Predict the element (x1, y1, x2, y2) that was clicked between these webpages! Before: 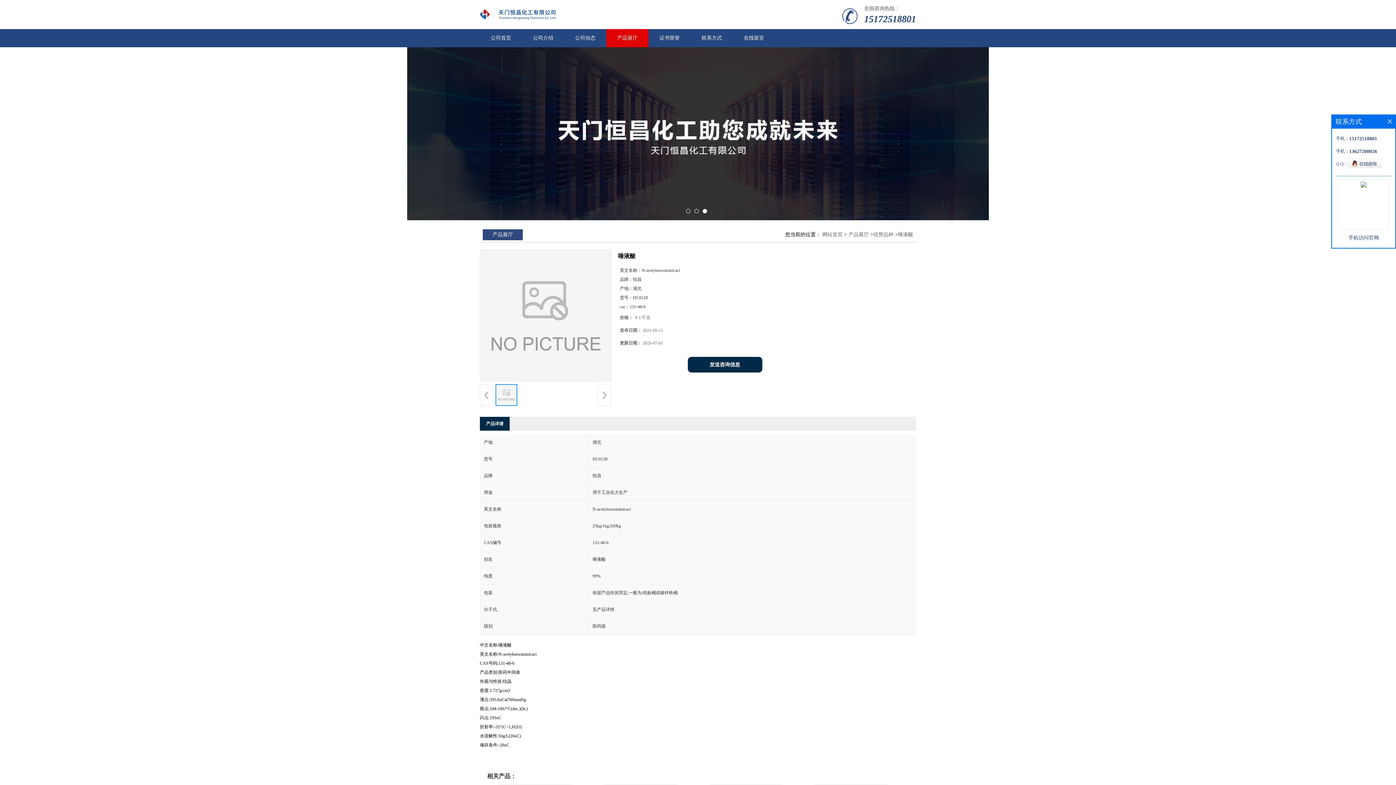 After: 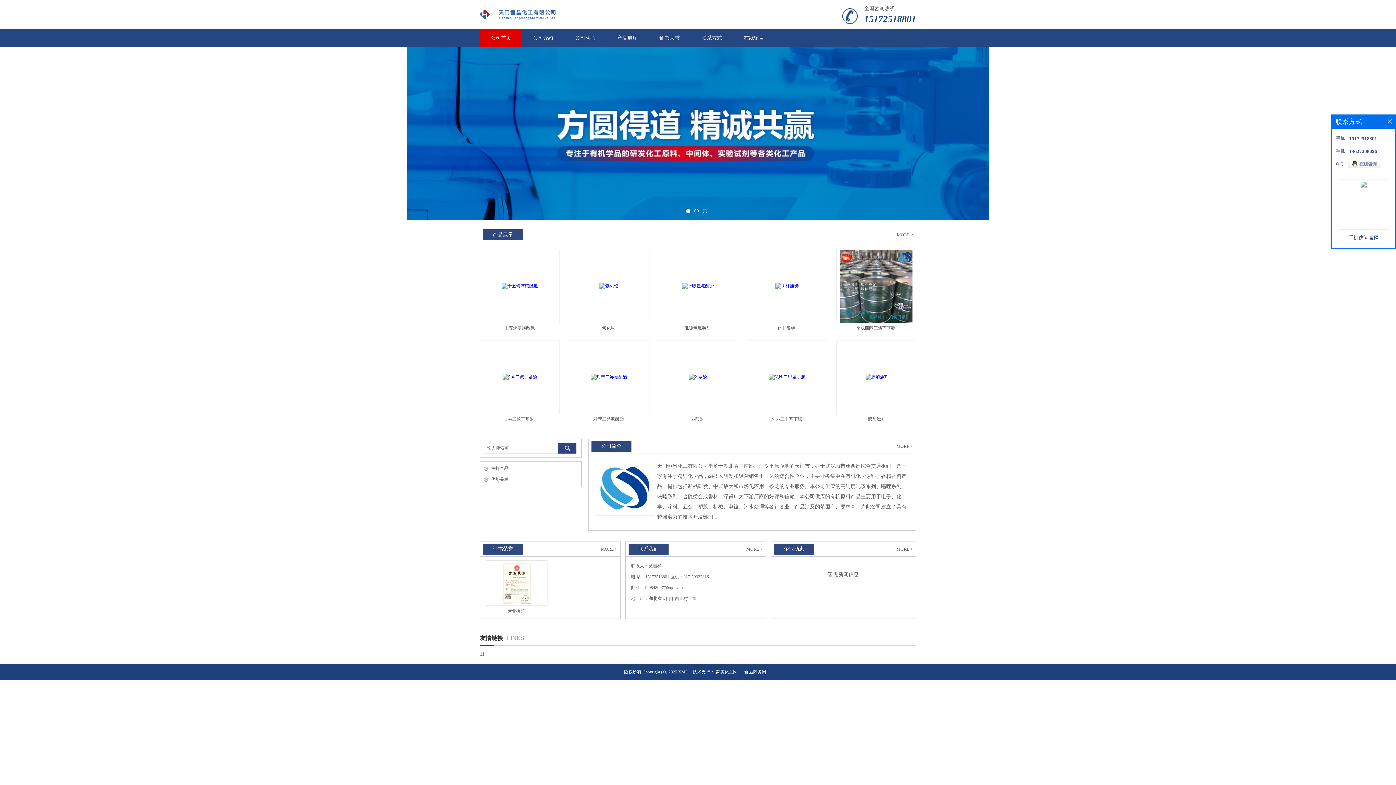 Action: label: 公司首页 bbox: (480, 29, 522, 47)